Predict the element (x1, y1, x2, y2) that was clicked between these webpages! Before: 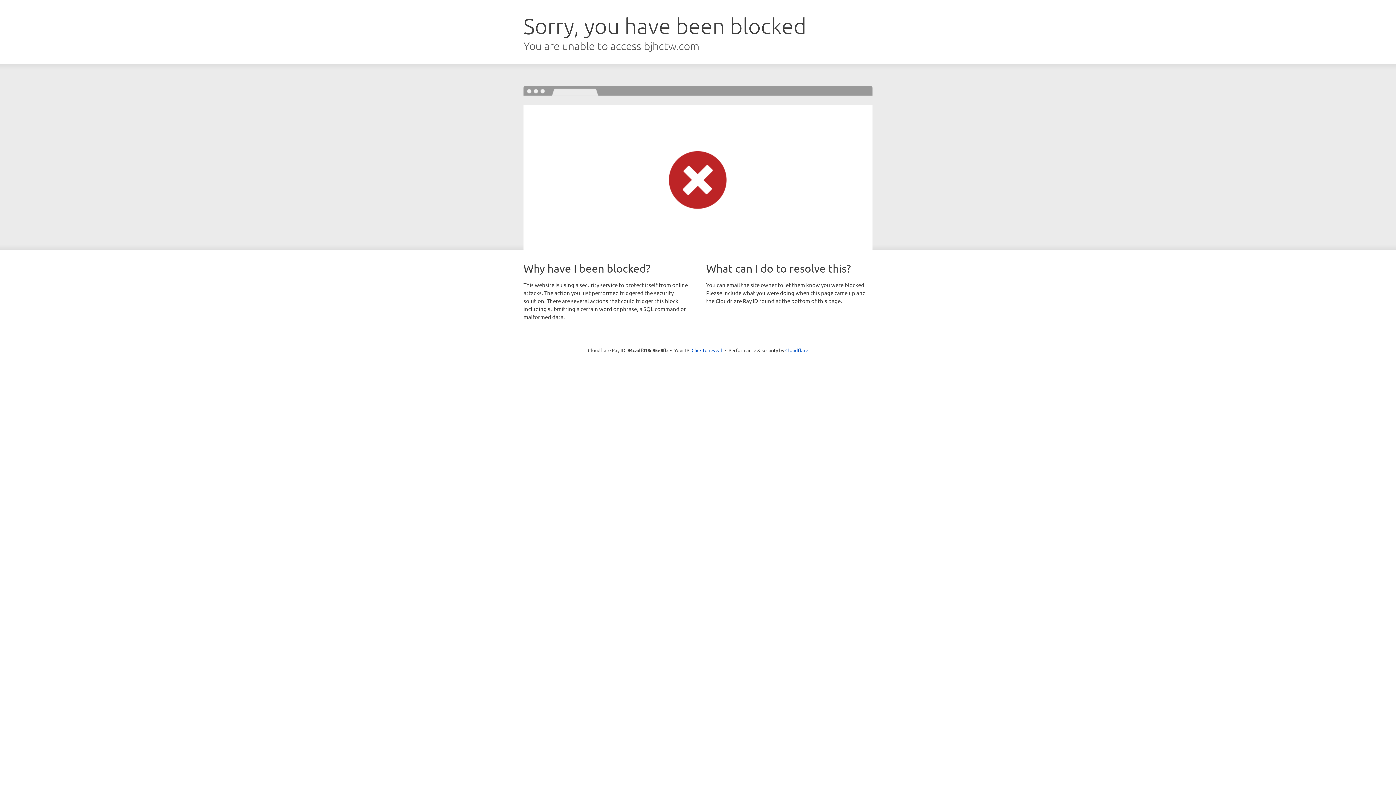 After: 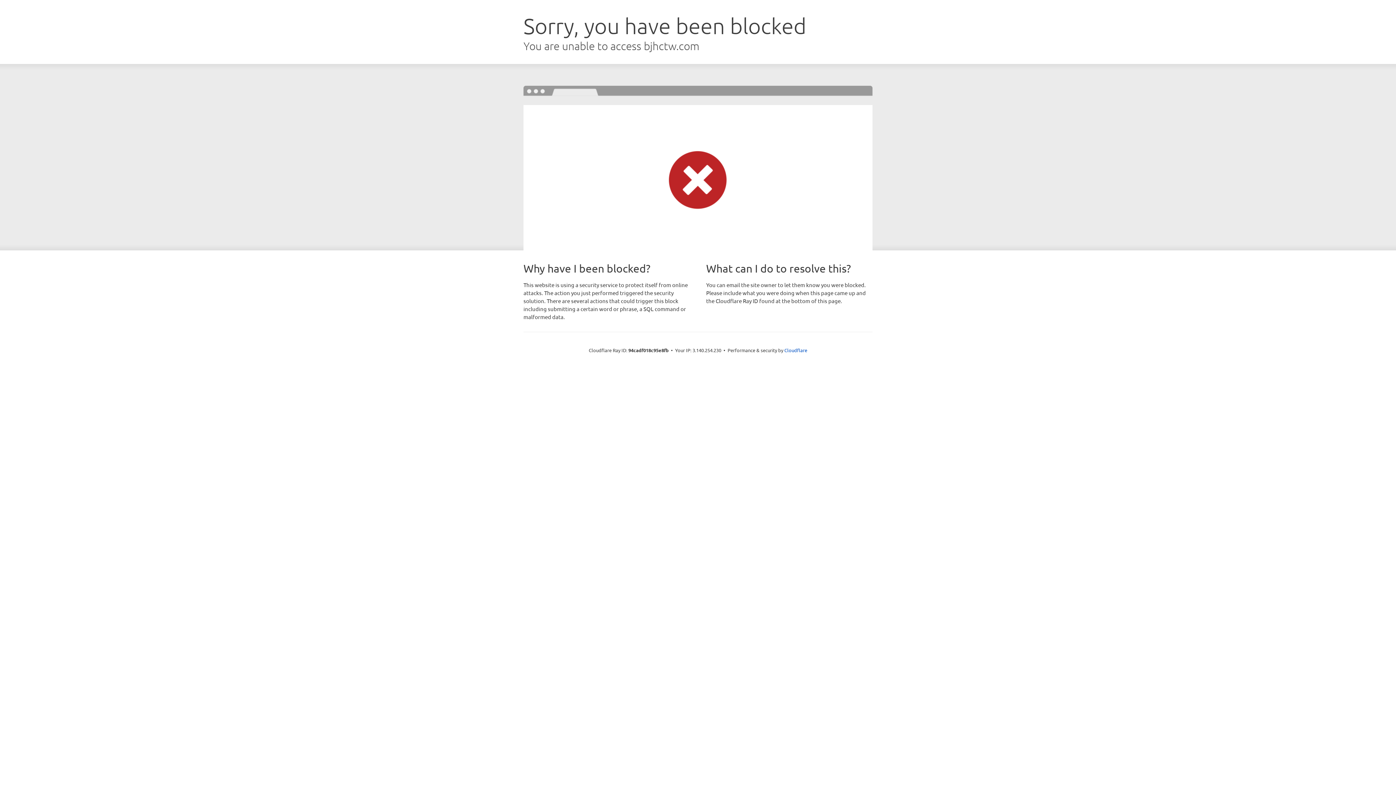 Action: label: Click to reveal bbox: (691, 346, 722, 353)